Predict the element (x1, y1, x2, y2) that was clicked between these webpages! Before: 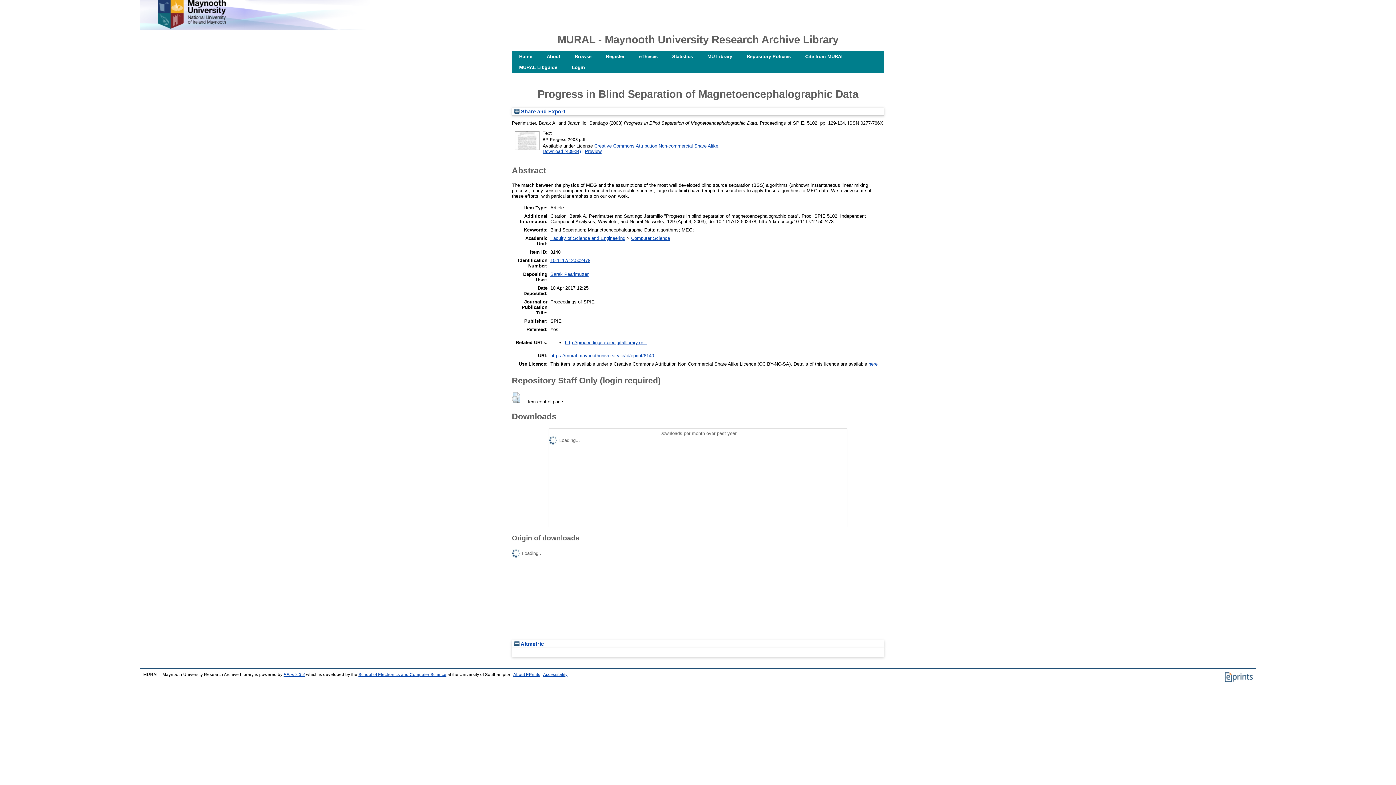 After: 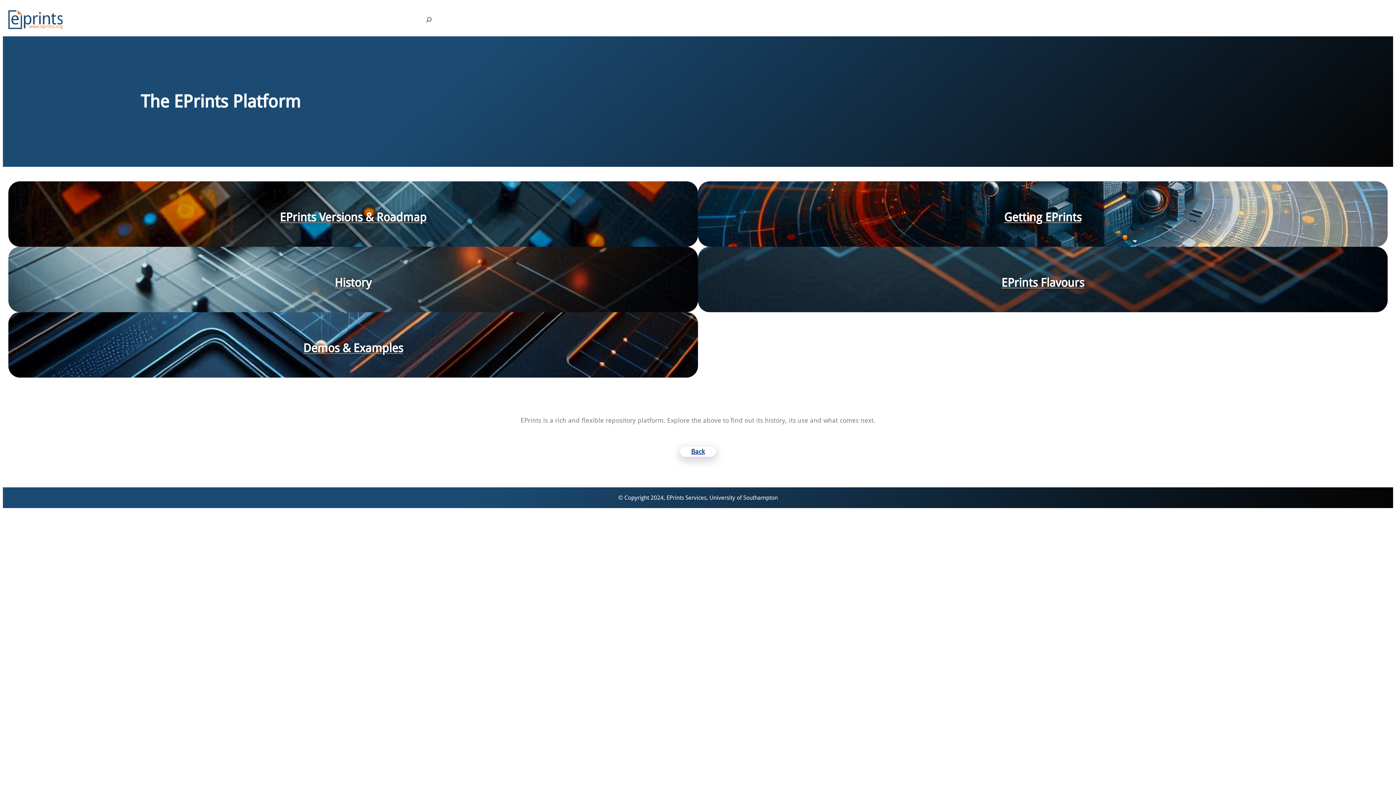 Action: label: EPrints 3.4 bbox: (283, 672, 305, 677)